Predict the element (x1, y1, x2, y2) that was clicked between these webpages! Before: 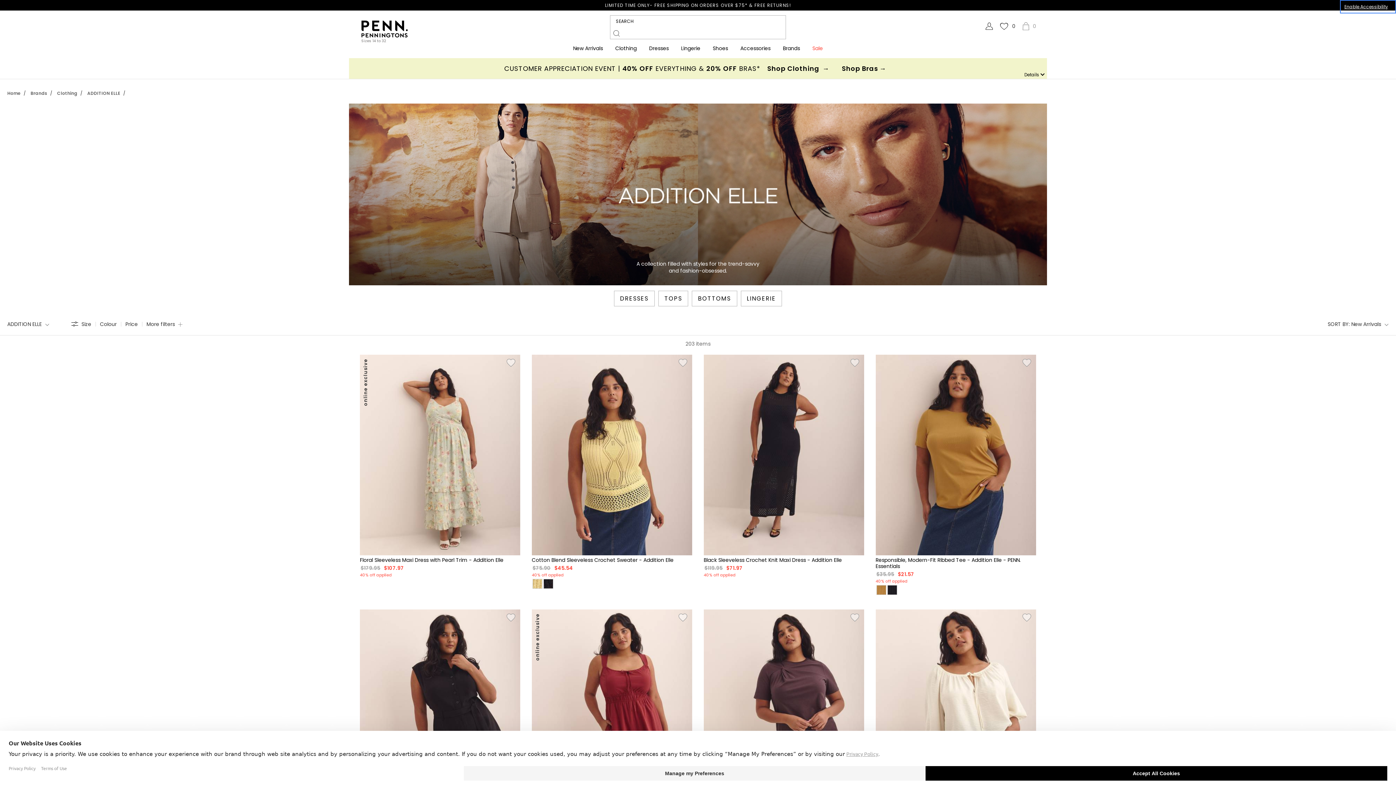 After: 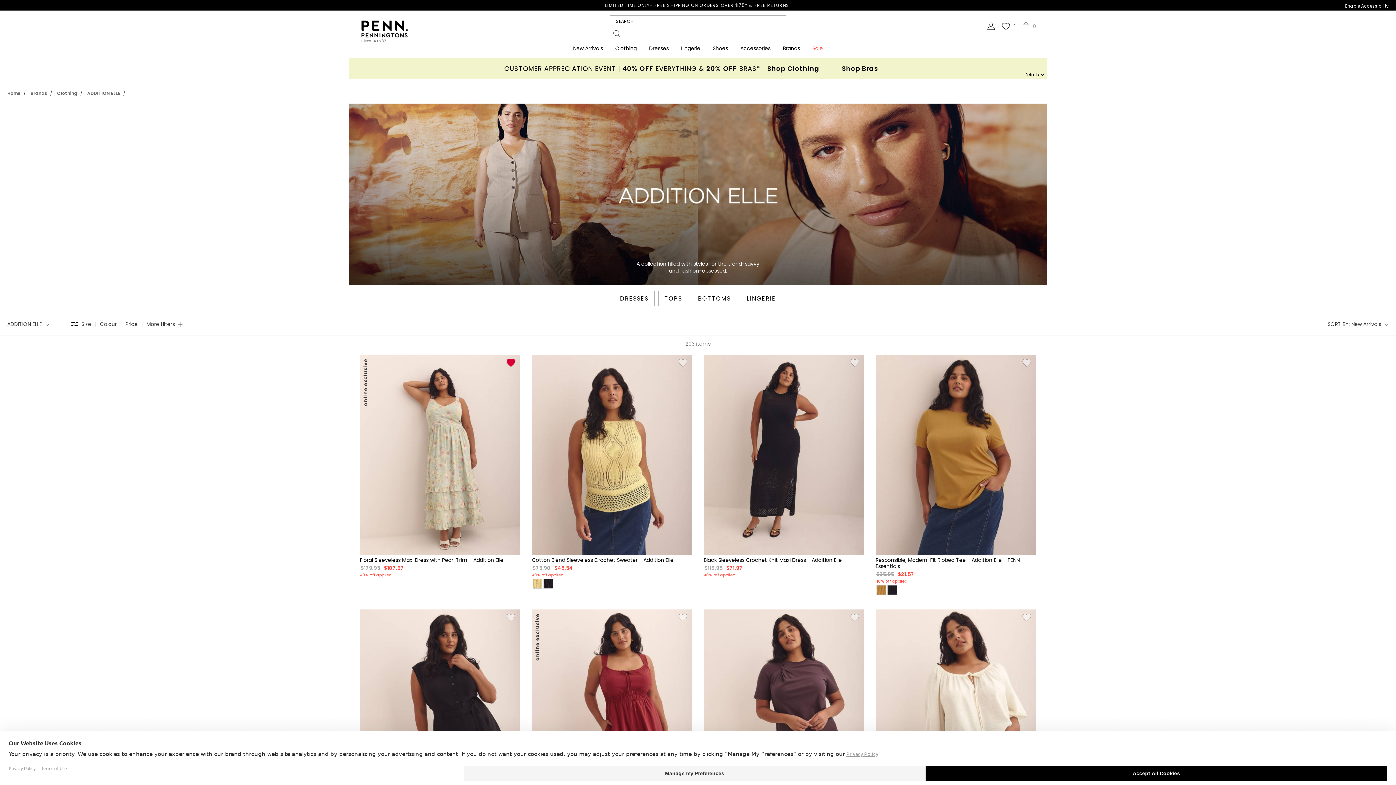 Action: bbox: (506, 359, 517, 366)